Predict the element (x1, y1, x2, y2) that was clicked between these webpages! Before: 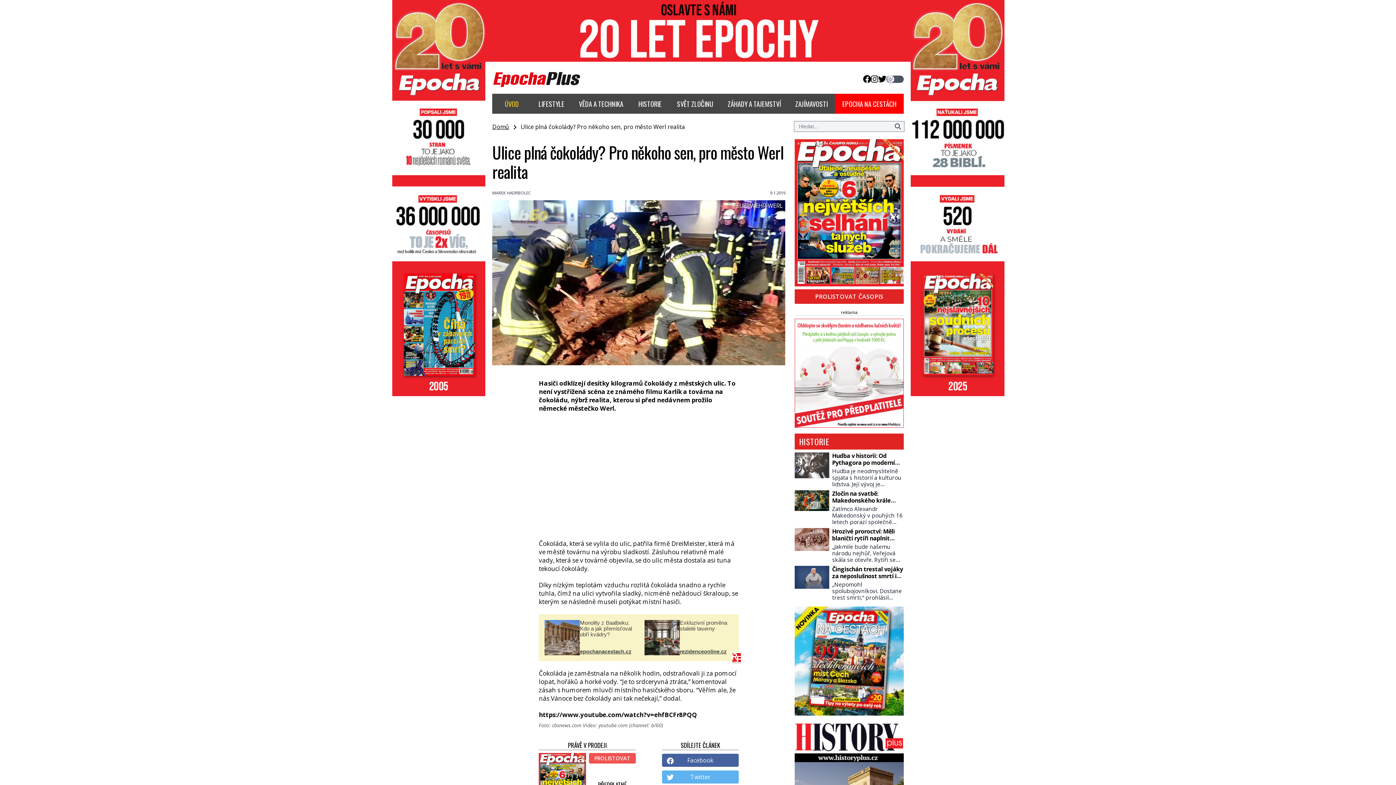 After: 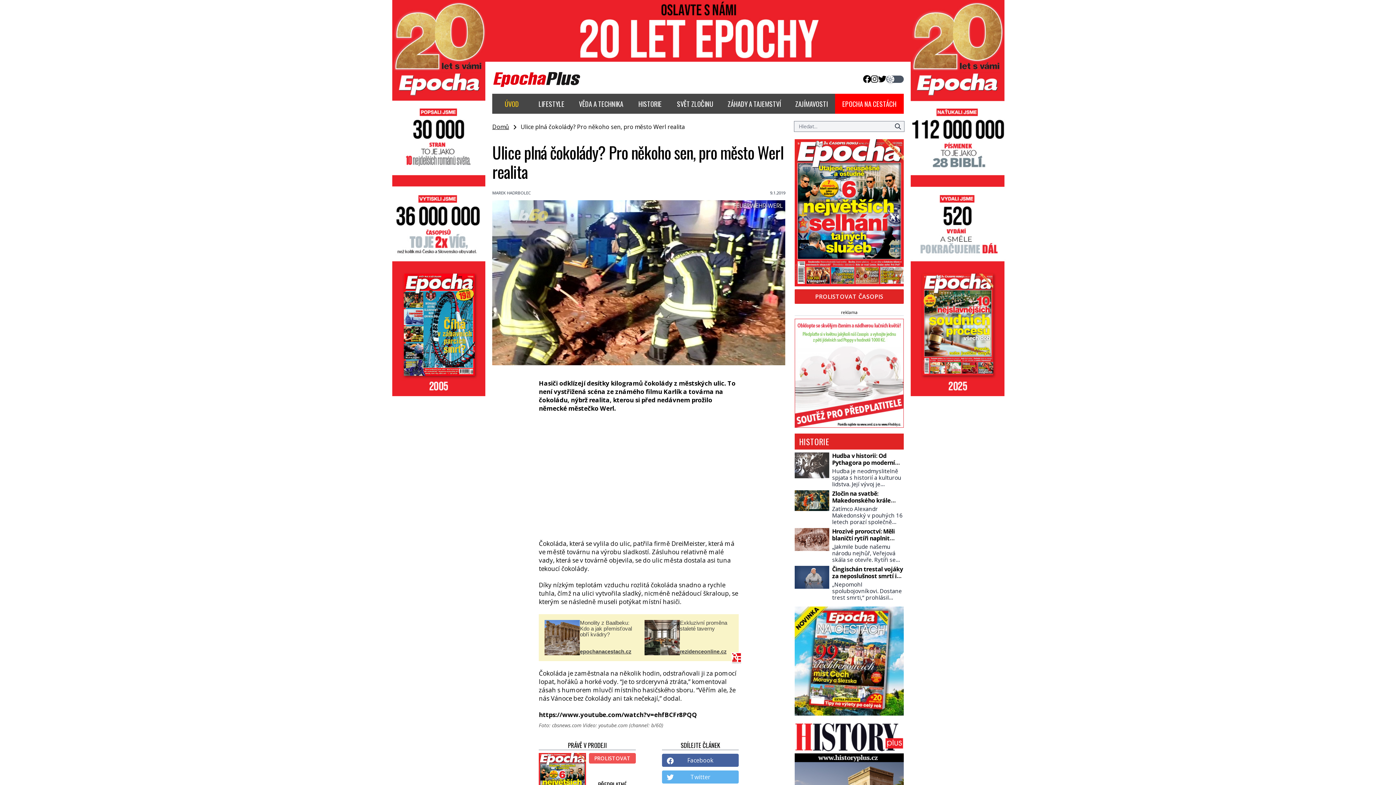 Action: label: Monolity z Baalbeku: Kdo a jak přemisťoval obří kvádry? bbox: (580, 619, 632, 637)